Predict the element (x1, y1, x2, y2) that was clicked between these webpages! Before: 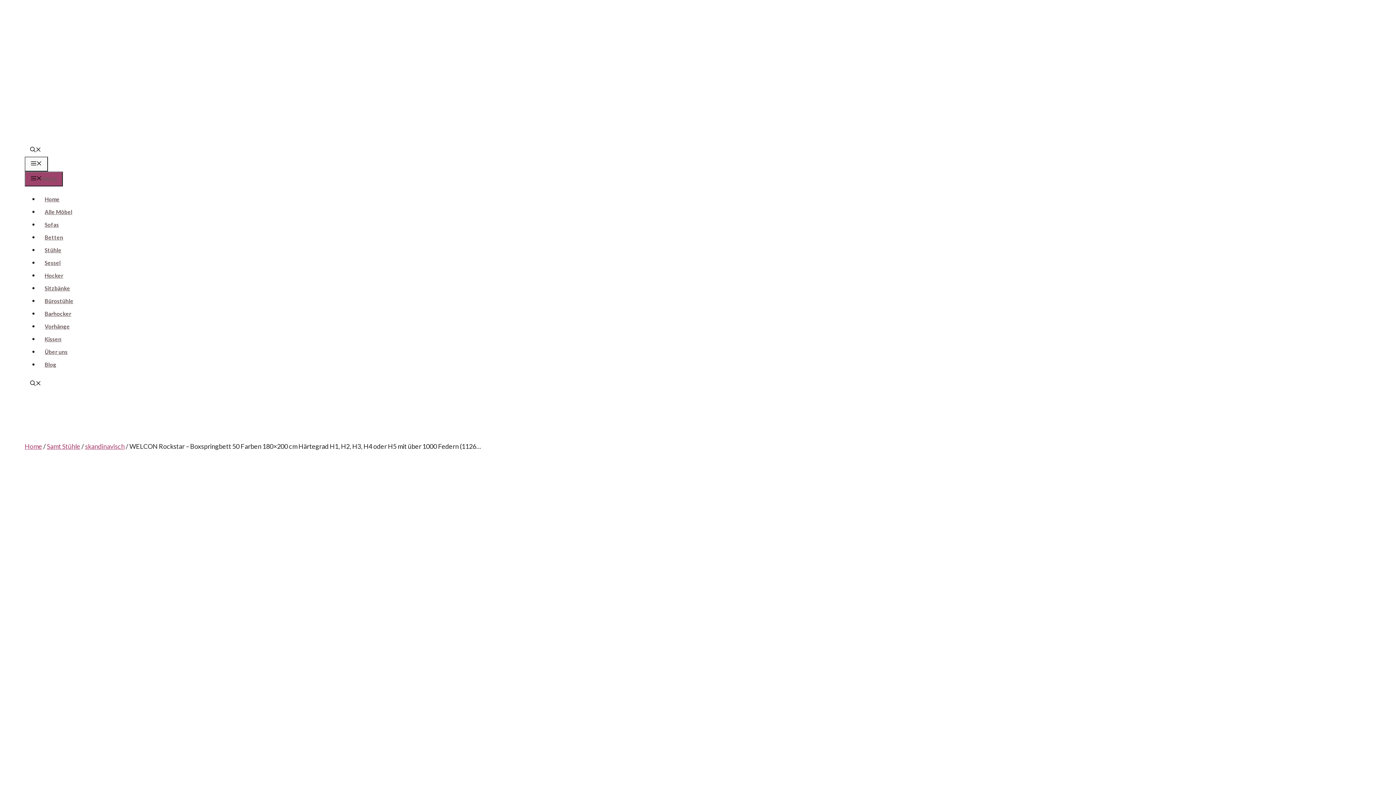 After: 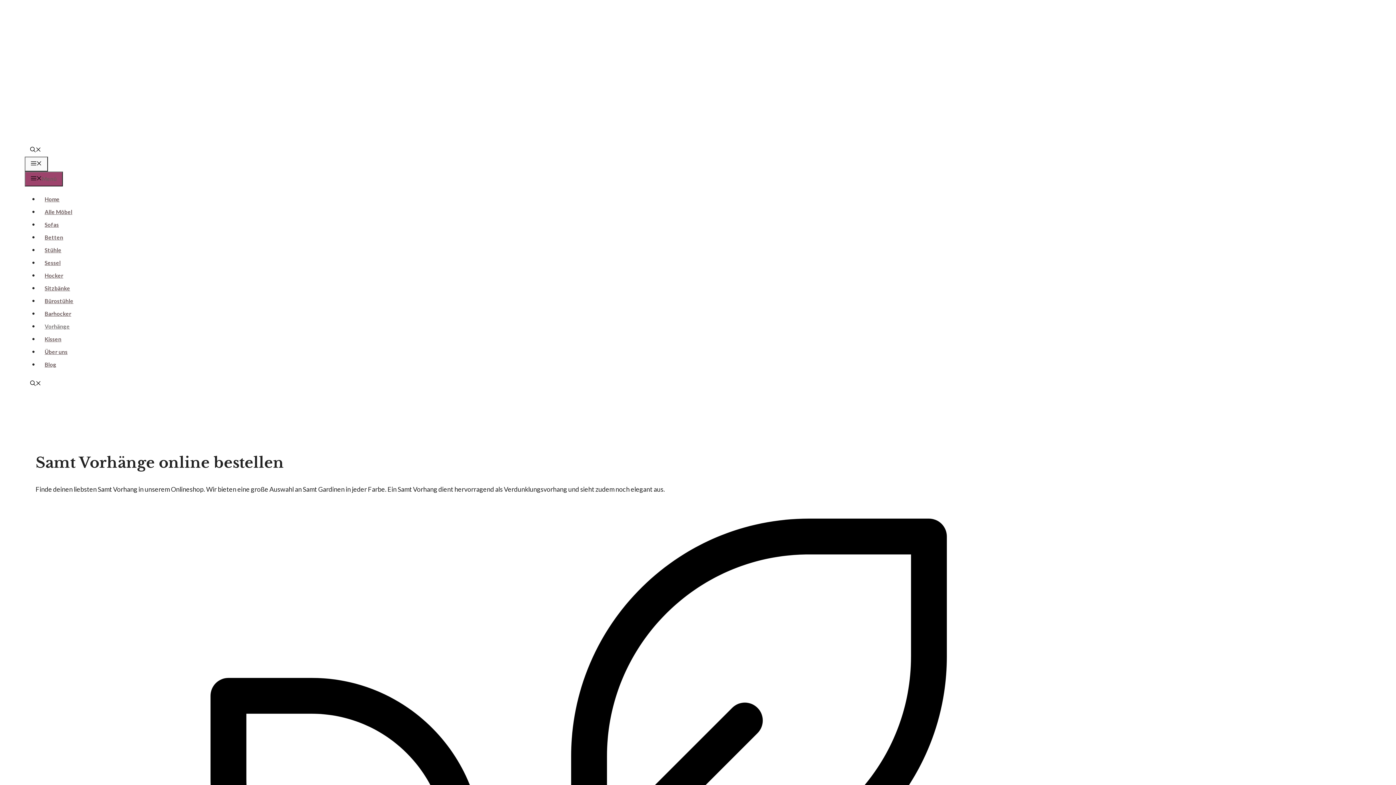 Action: label: Vorhänge bbox: (39, 323, 75, 329)